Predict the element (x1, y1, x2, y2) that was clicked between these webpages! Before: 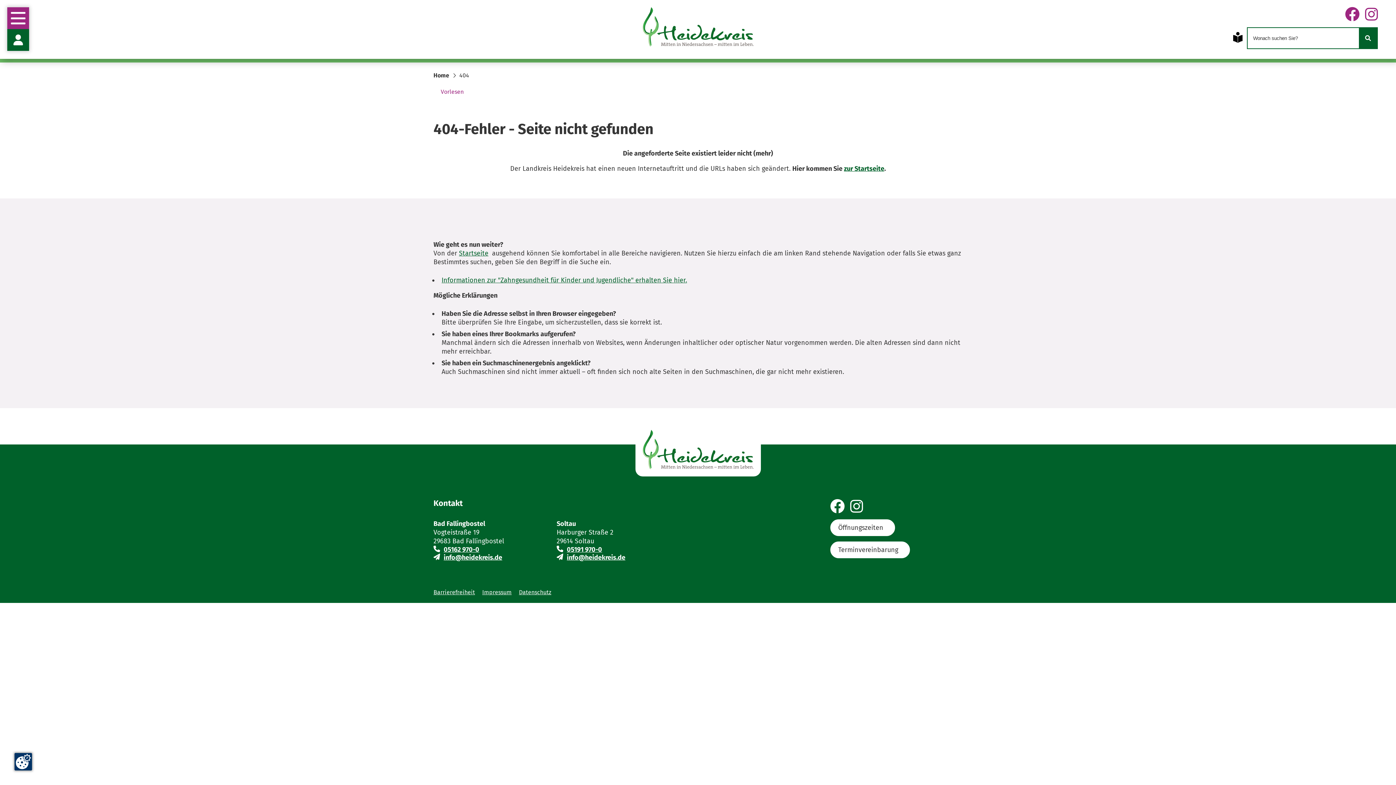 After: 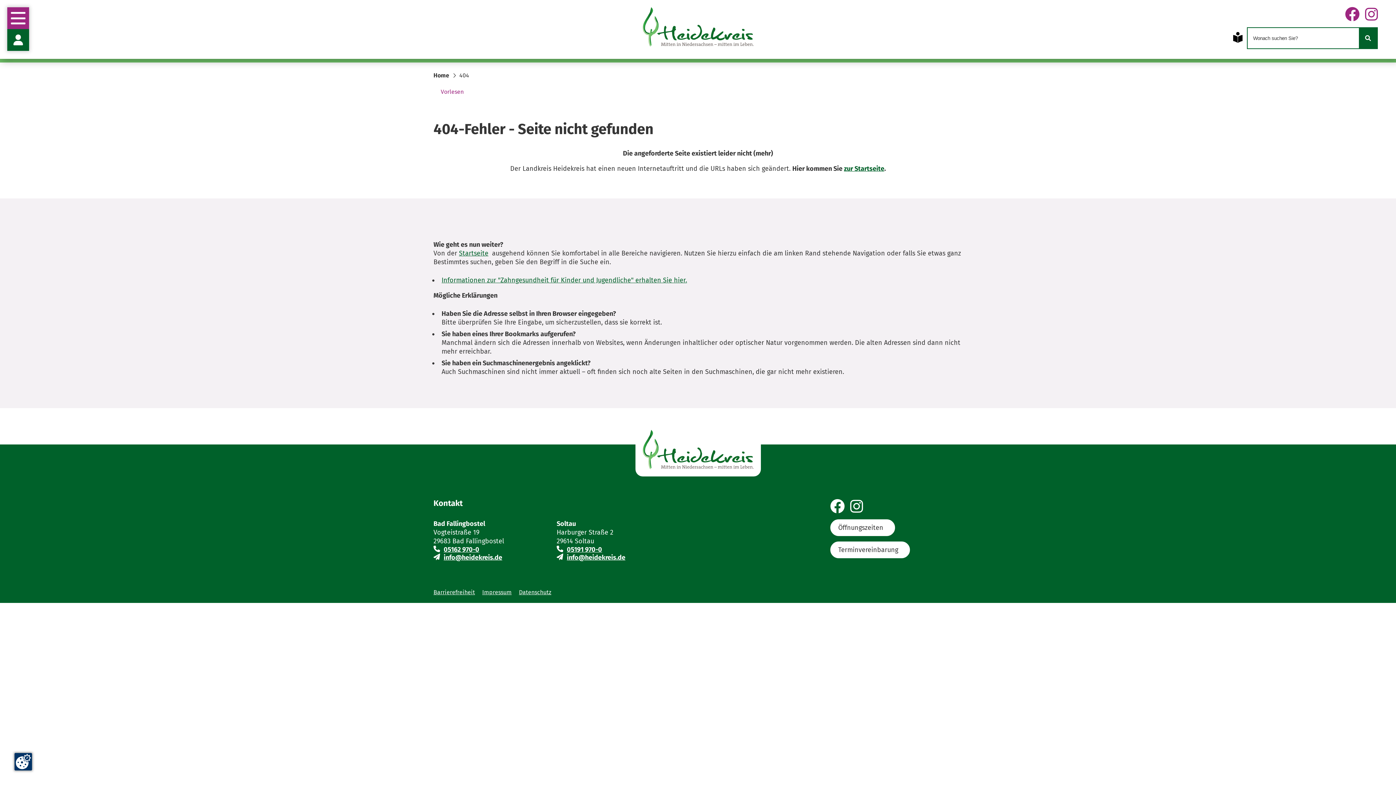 Action: bbox: (1365, 6, 1378, 23) label: zum Instagram-Profil